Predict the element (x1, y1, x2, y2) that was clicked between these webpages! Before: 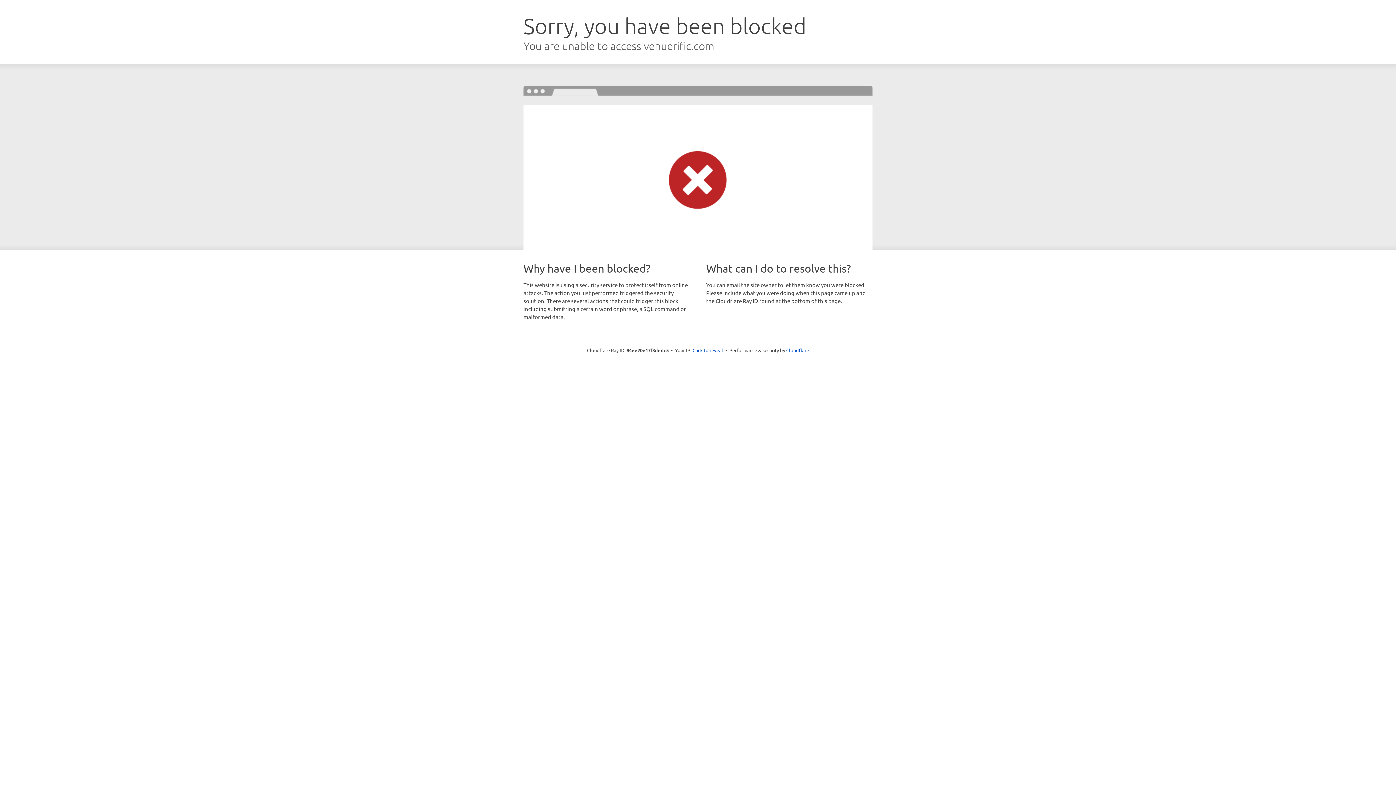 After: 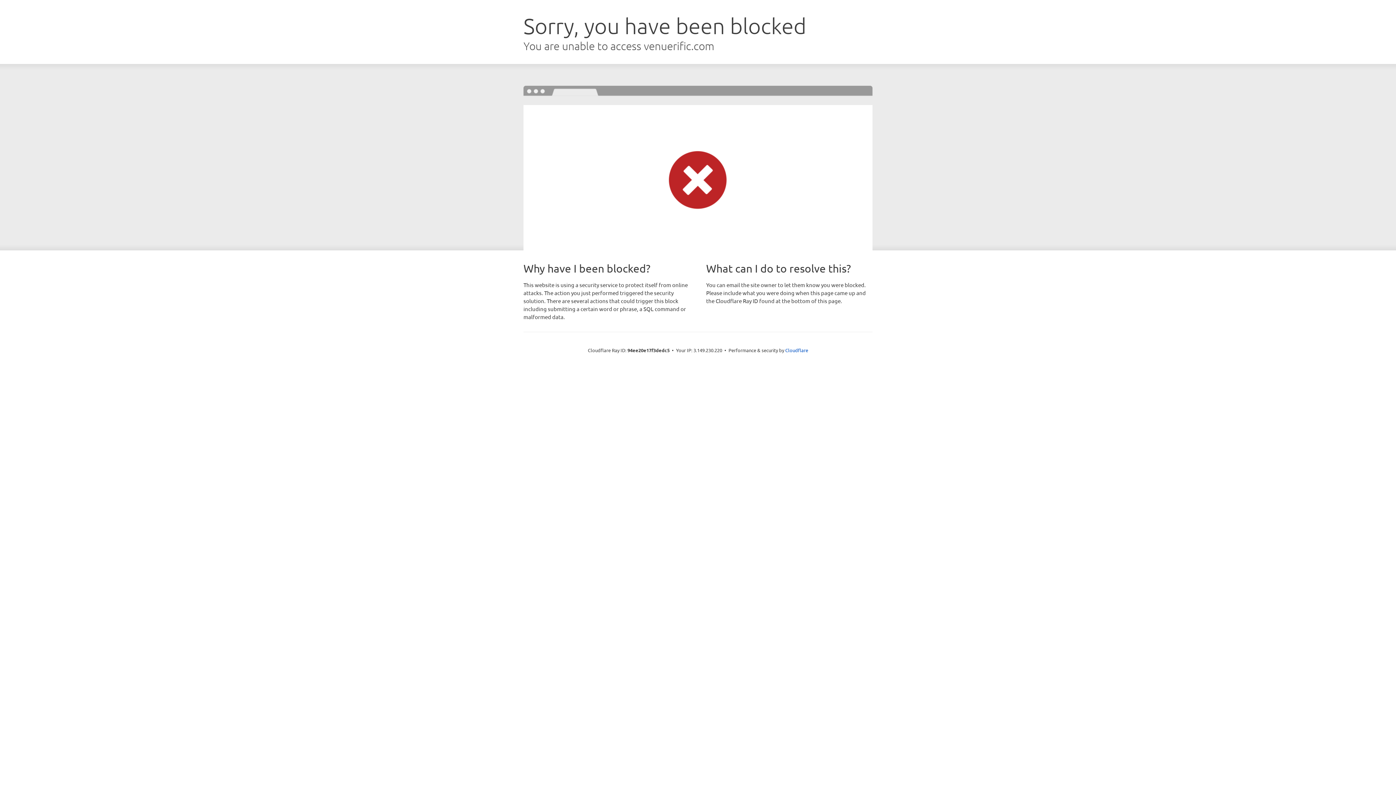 Action: bbox: (692, 346, 723, 353) label: Click to reveal